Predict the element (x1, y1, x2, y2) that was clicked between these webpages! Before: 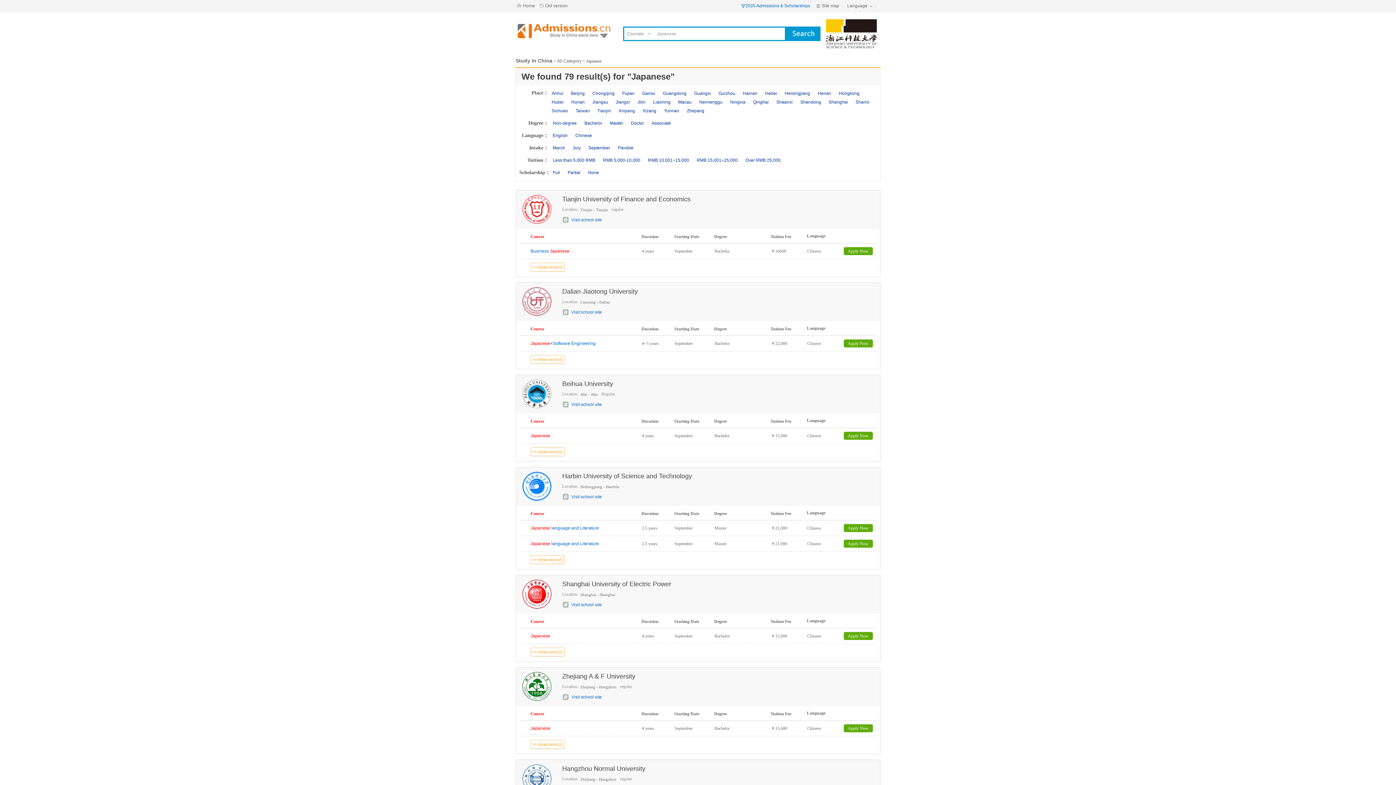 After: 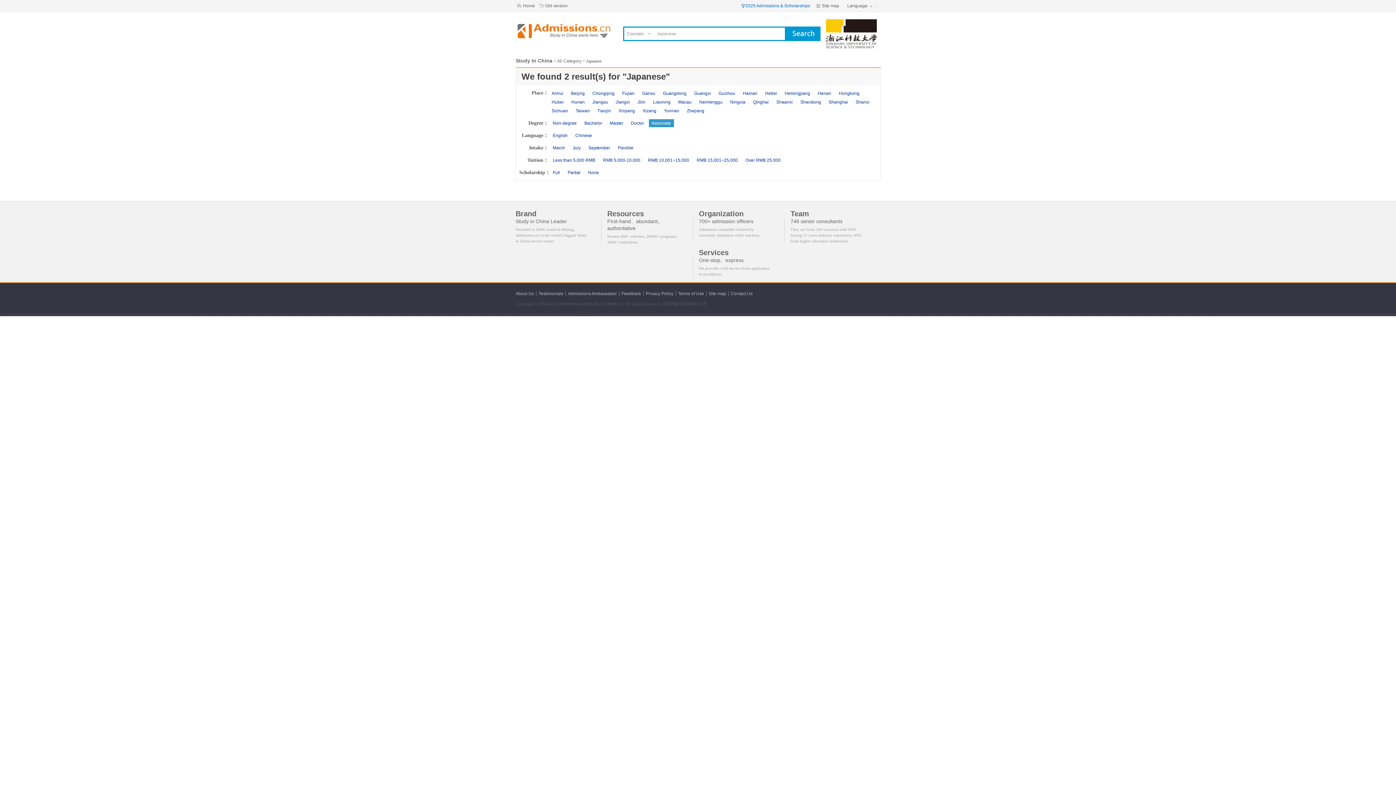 Action: bbox: (648, 118, 674, 127) label: Associate